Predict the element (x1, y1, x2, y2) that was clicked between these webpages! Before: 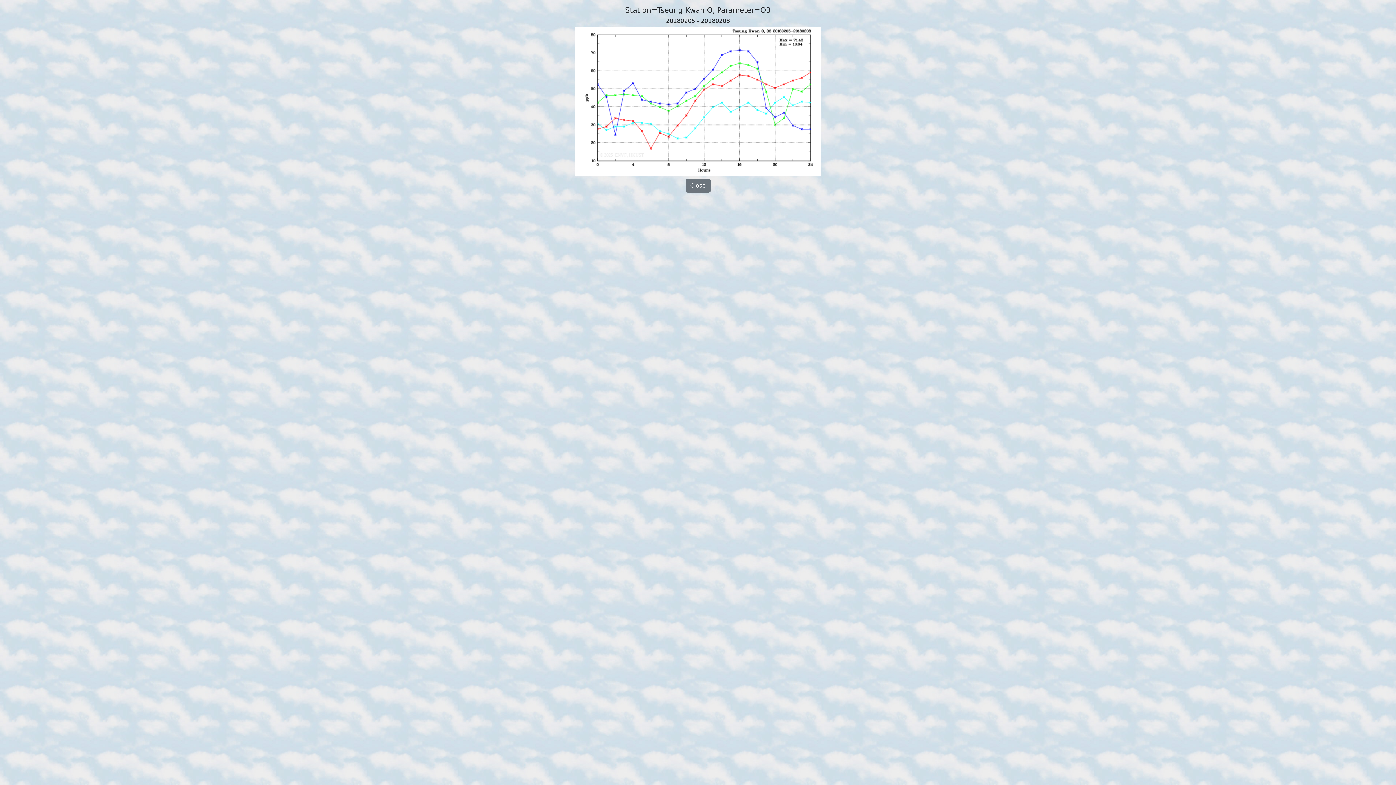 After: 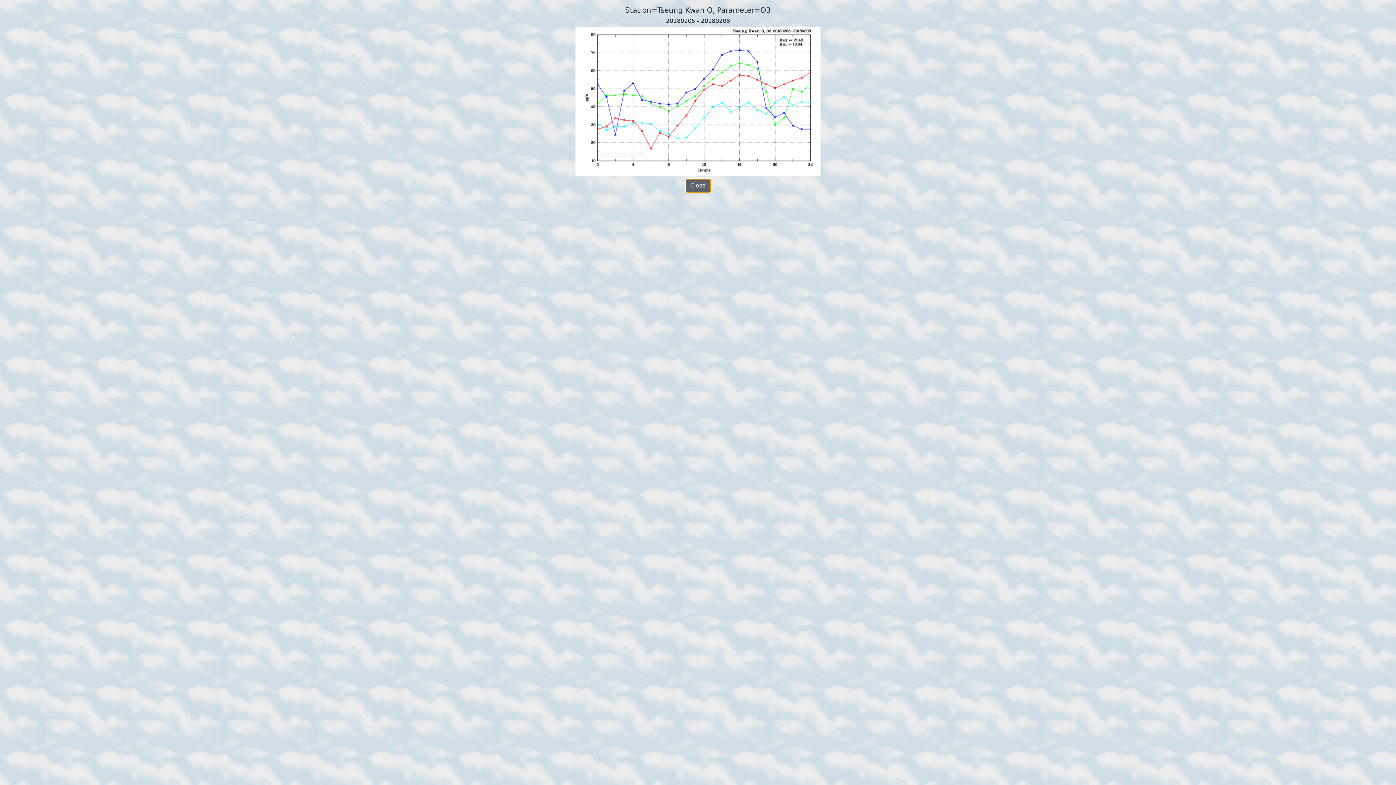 Action: bbox: (685, 178, 710, 192) label: Close